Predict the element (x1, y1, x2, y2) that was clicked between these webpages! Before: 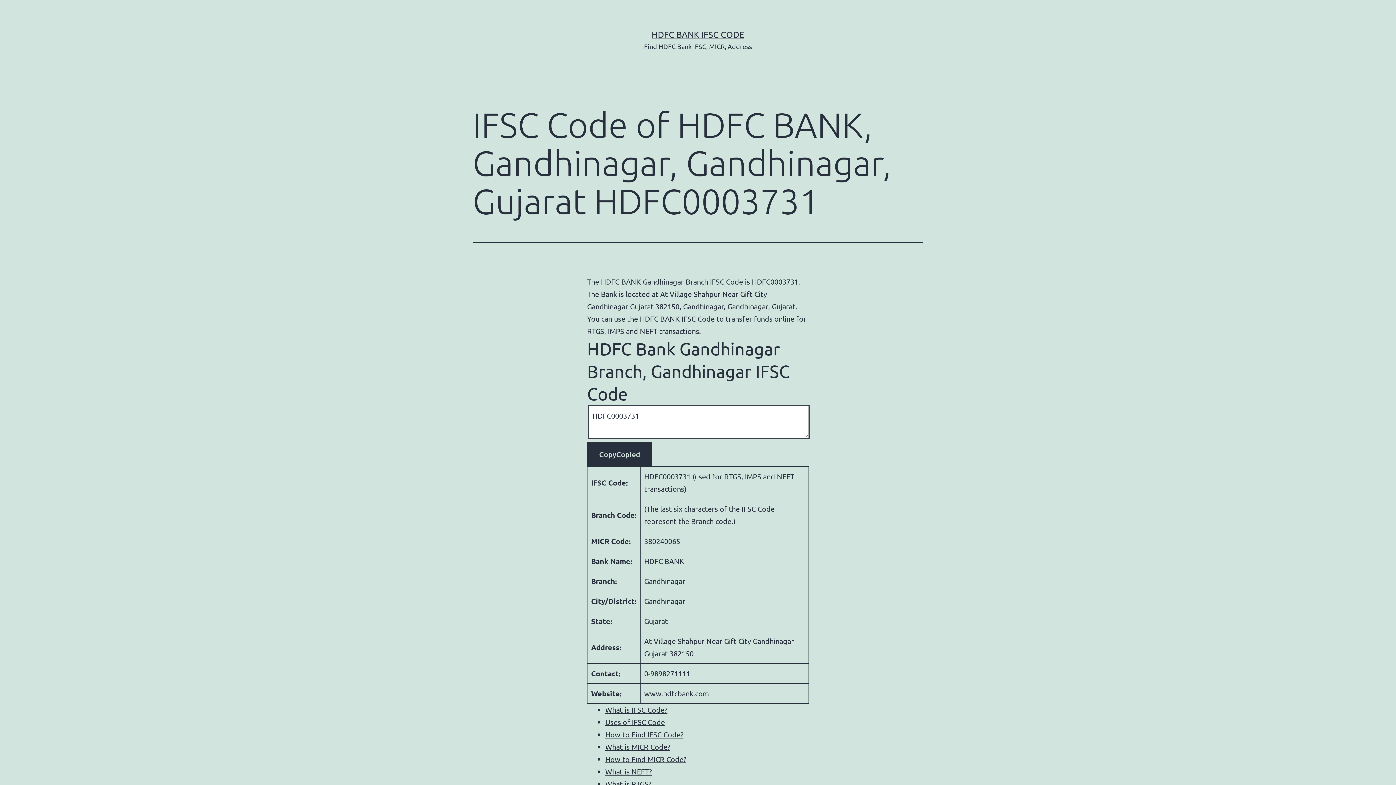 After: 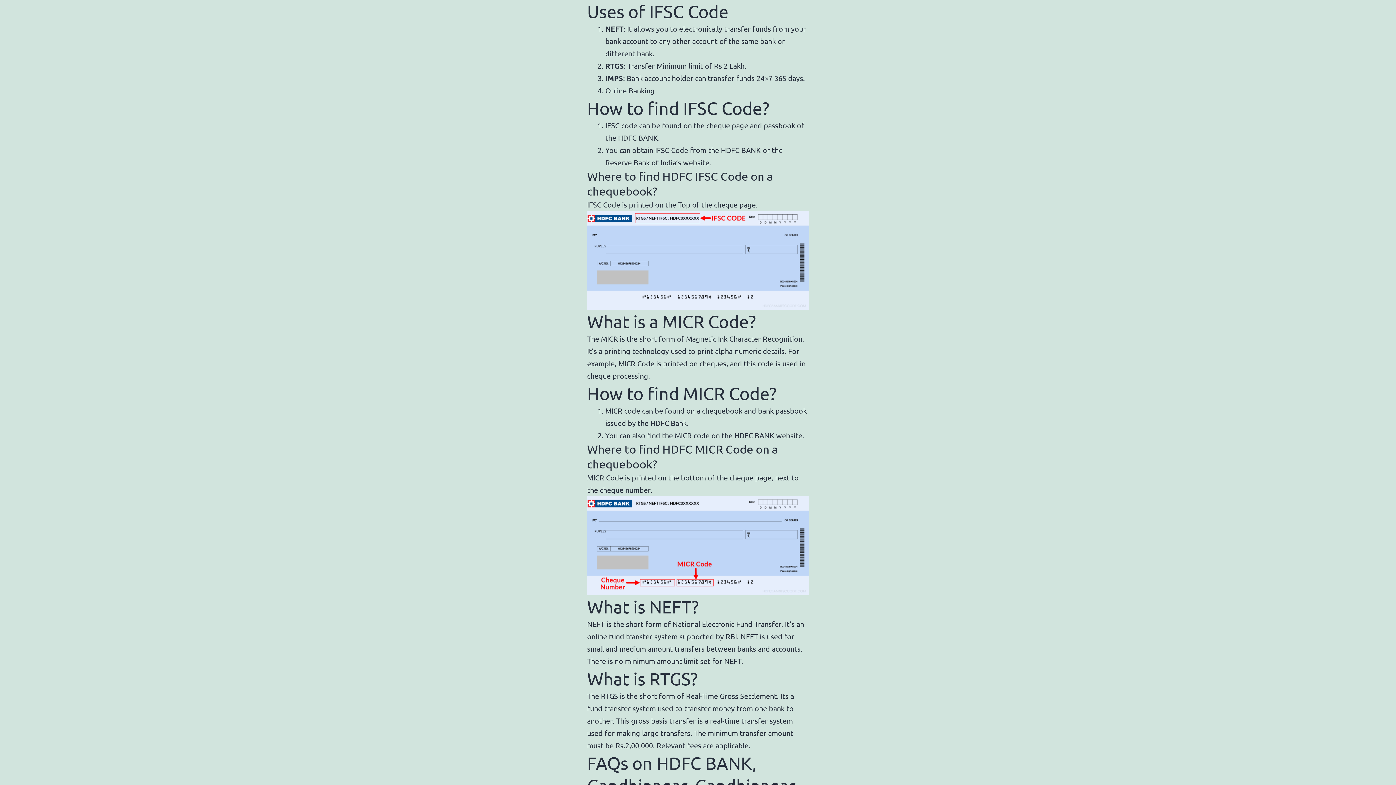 Action: bbox: (605, 717, 665, 726) label: Uses of IFSC Code